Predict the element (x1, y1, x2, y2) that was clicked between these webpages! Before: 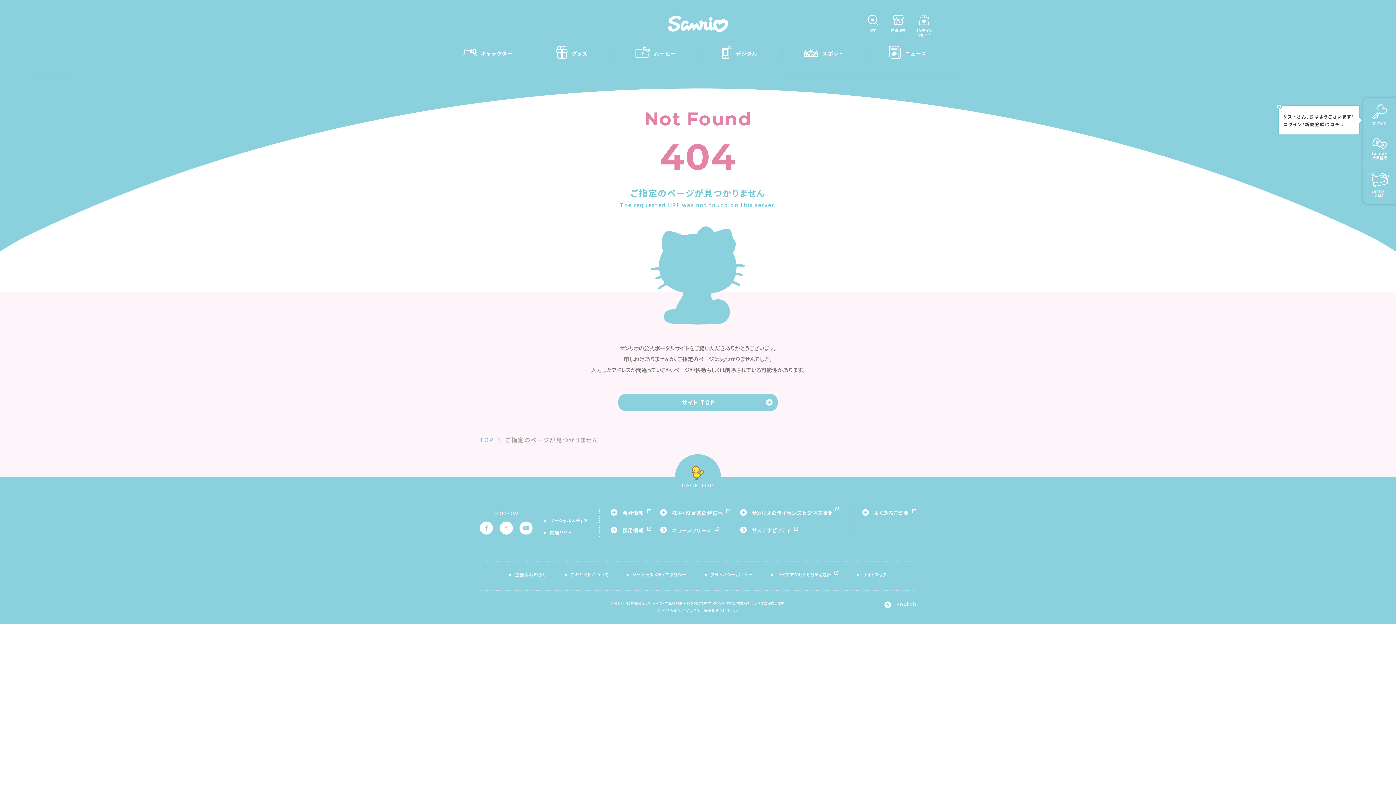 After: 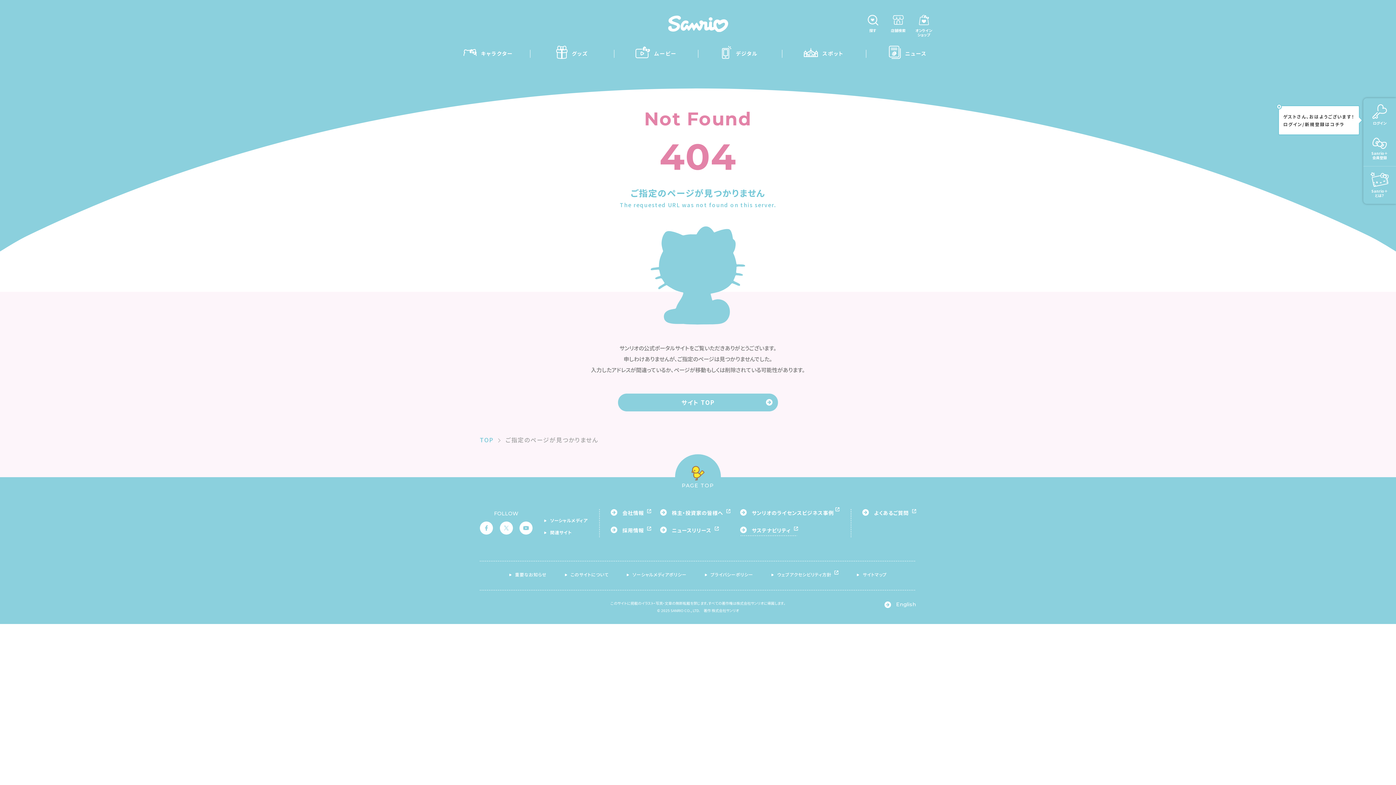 Action: bbox: (740, 526, 797, 536) label: サステナビリティ